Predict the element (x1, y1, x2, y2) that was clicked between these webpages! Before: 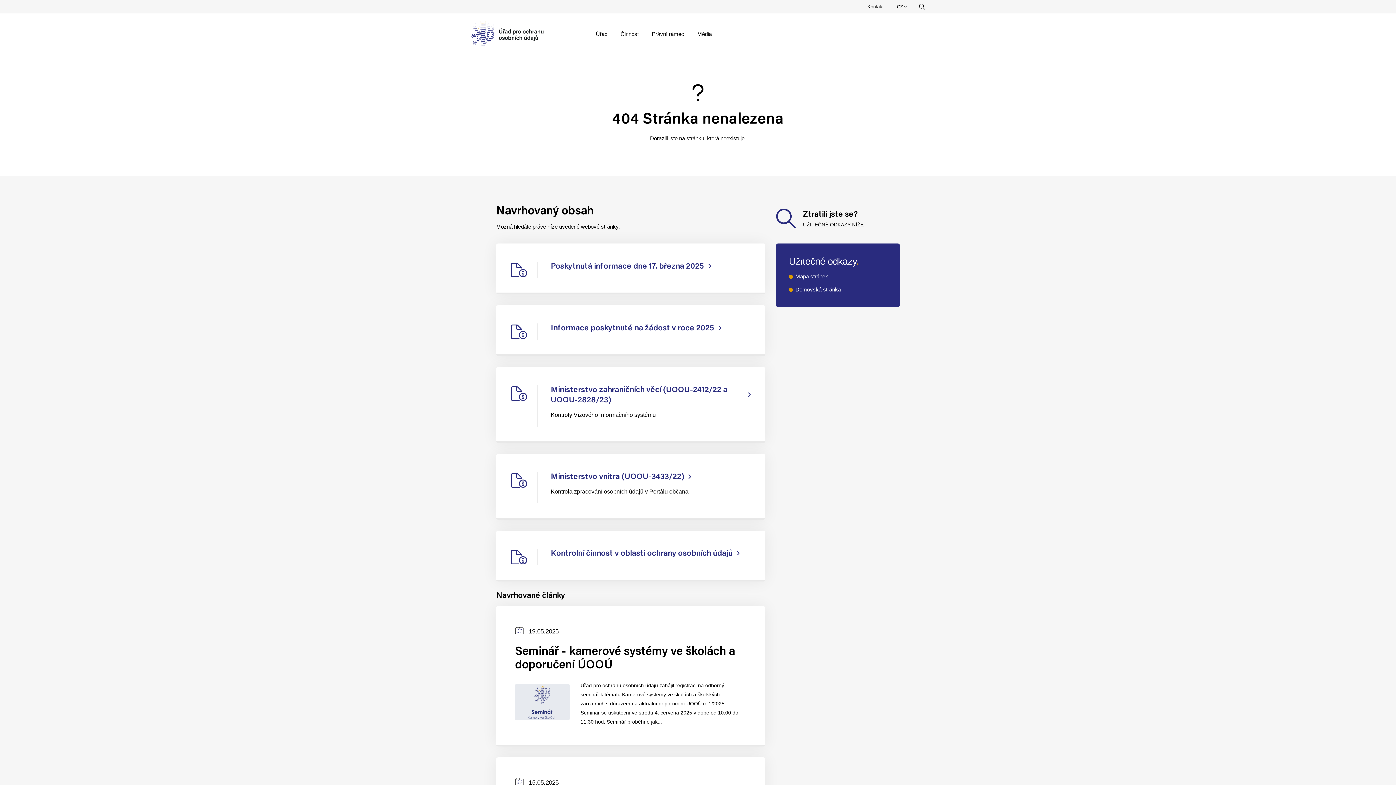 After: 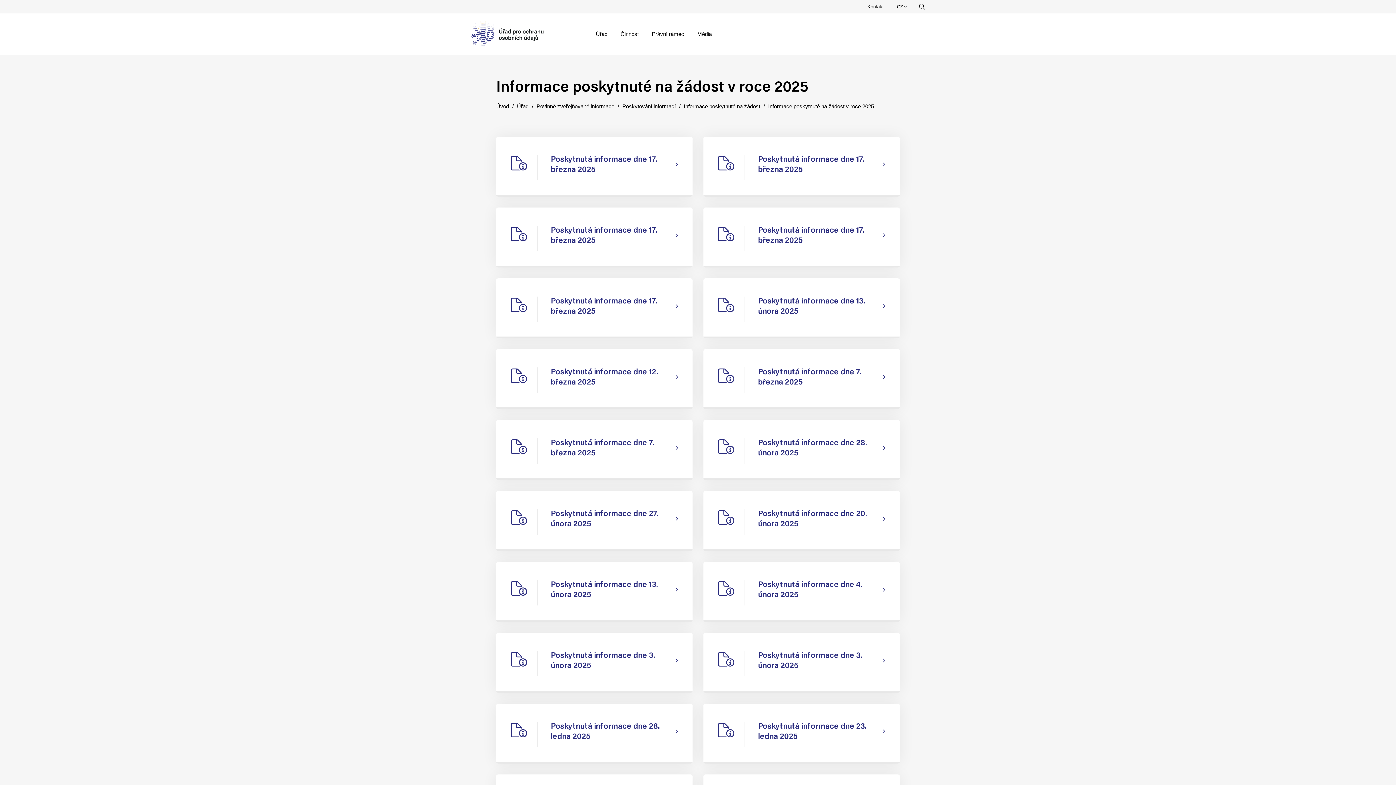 Action: bbox: (496, 305, 765, 356) label: Informace poskytnuté na žádost v roce 2025